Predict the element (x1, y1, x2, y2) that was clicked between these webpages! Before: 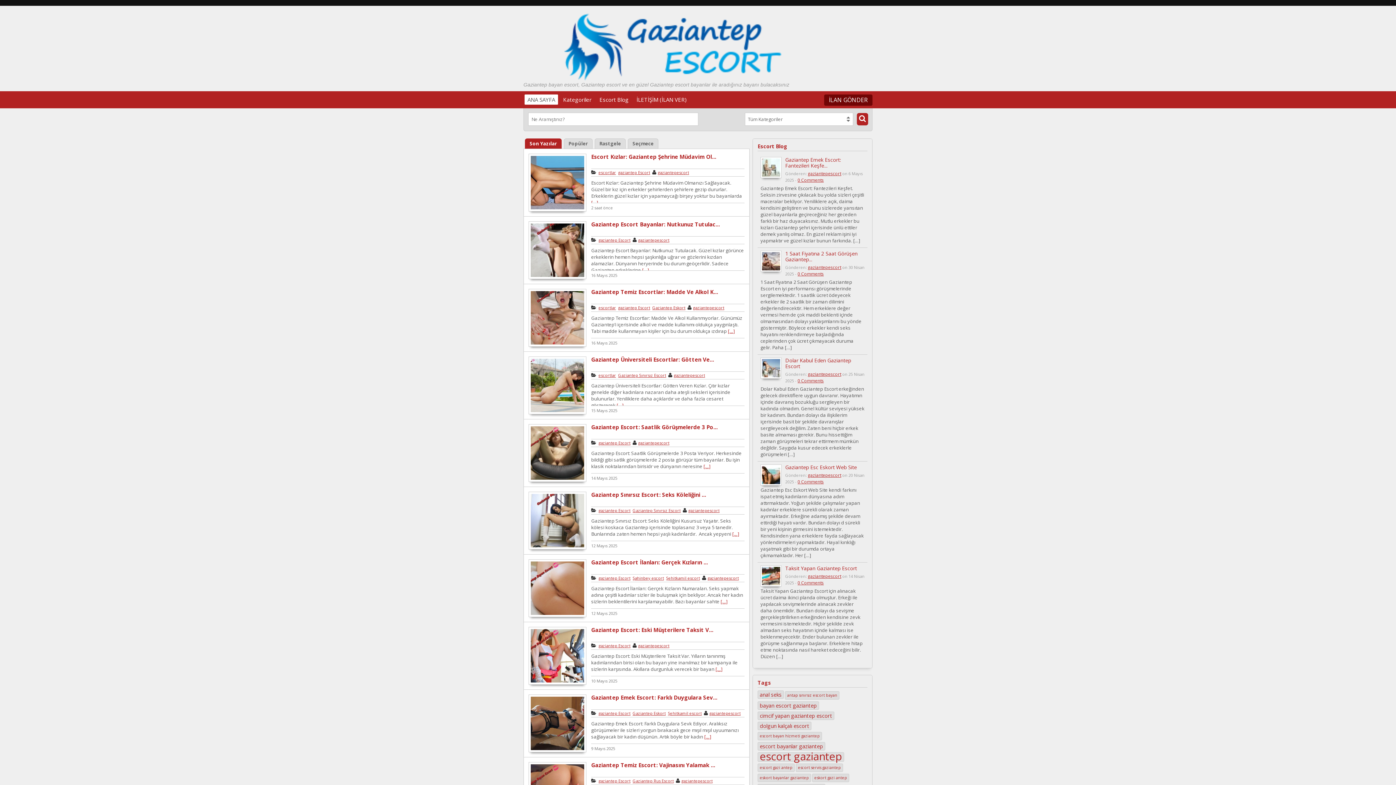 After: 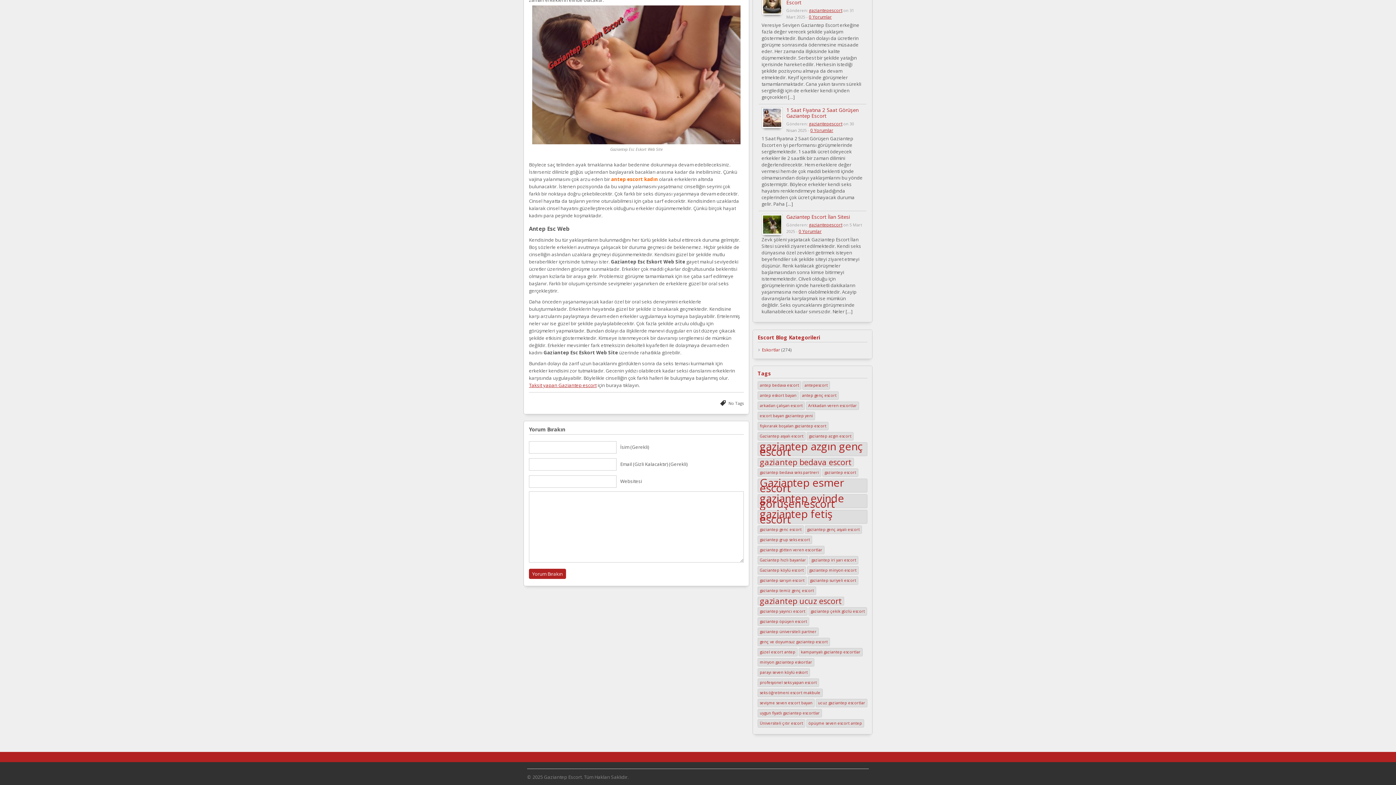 Action: label: 0 Comments bbox: (797, 478, 824, 485)